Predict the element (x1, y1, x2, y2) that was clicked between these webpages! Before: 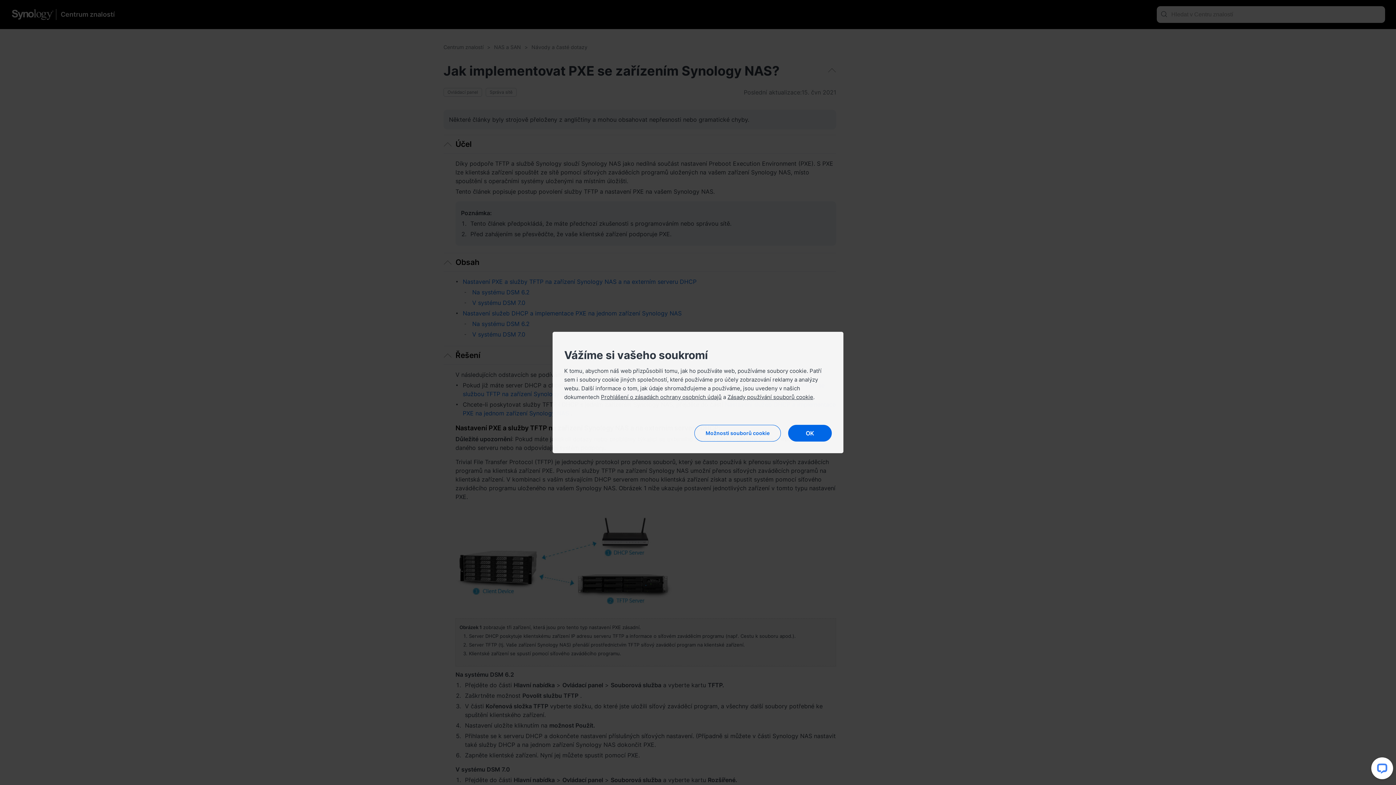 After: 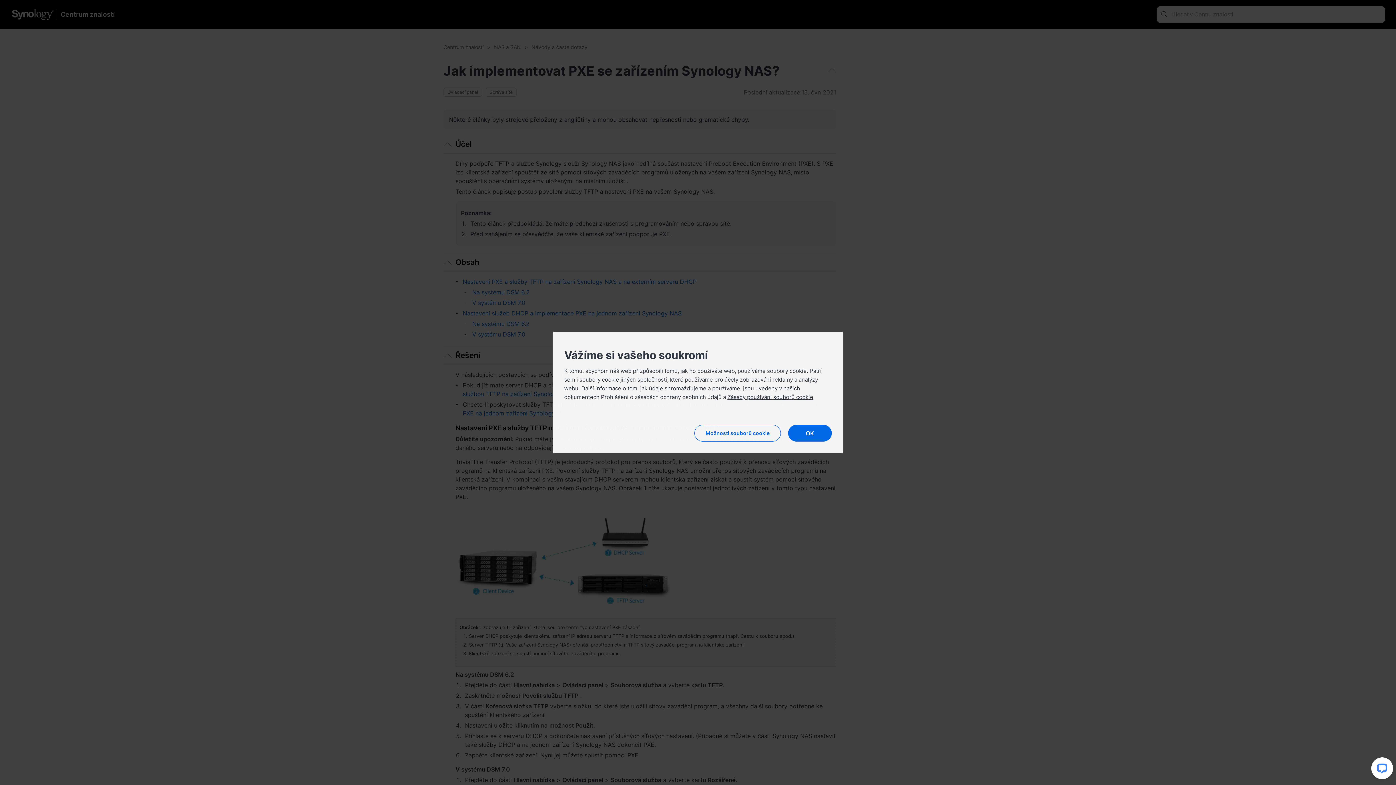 Action: bbox: (601, 393, 721, 400) label: Prohlášení o zásadách ochrany osobních údajů